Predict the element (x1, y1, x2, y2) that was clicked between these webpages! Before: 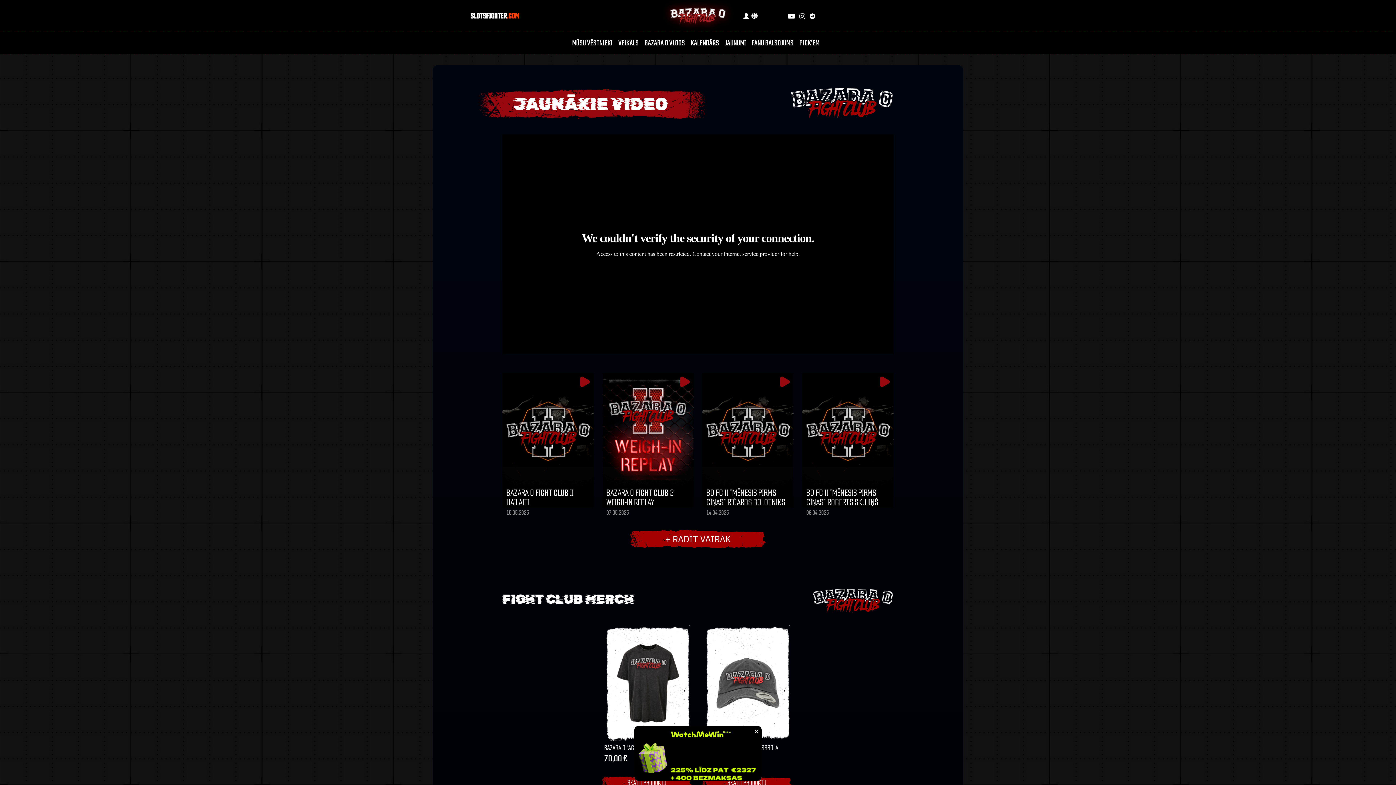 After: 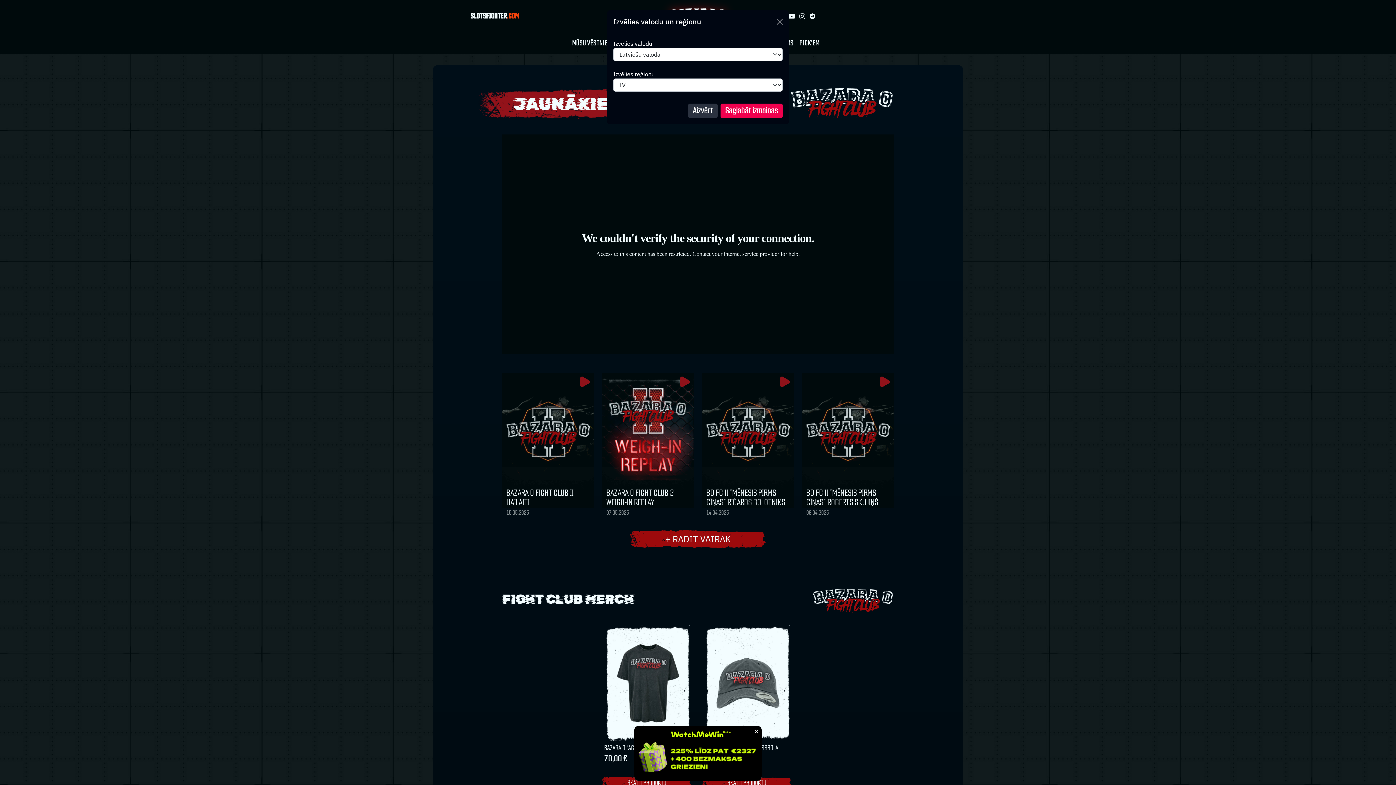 Action: bbox: (749, 12, 760, 19)